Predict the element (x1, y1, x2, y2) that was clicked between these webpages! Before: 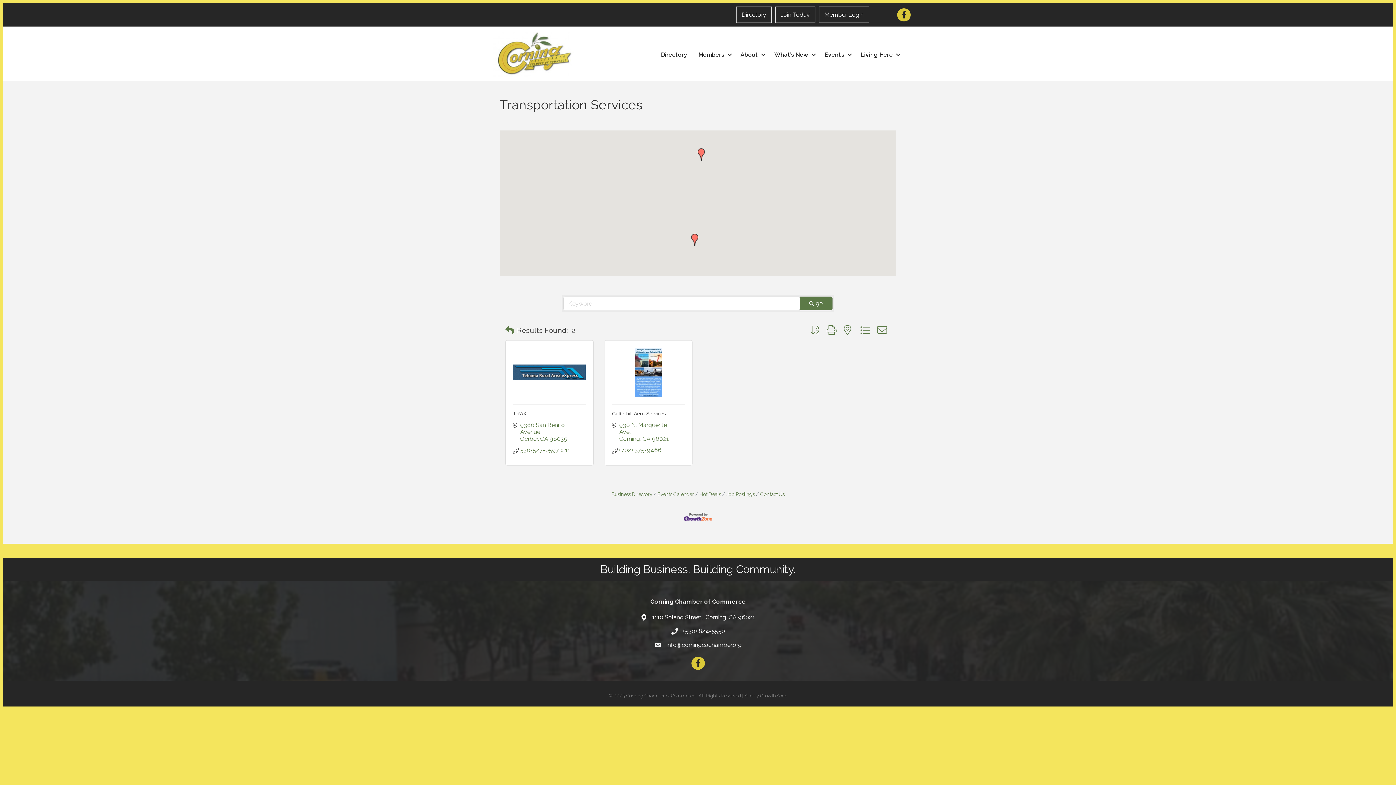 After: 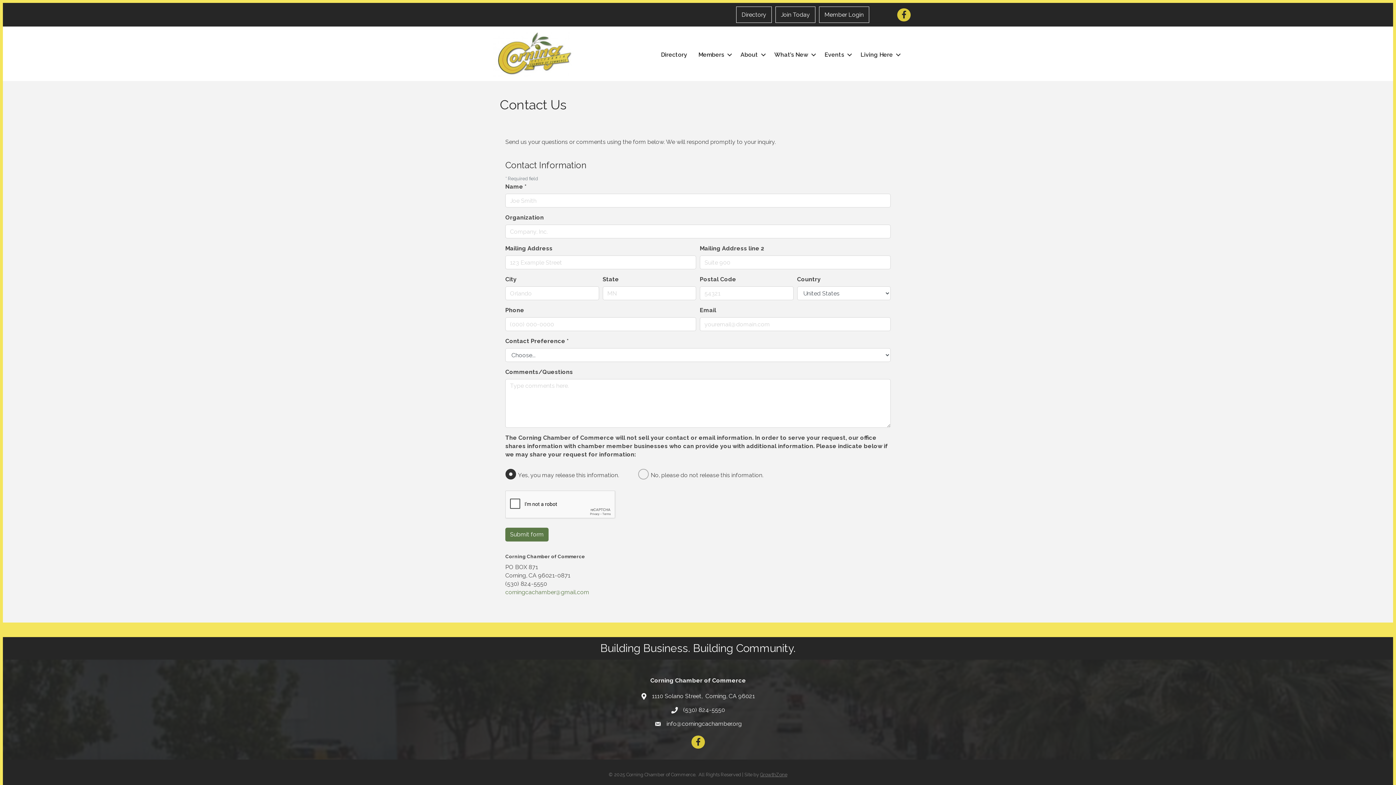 Action: label: Contact Us bbox: (756, 491, 784, 497)